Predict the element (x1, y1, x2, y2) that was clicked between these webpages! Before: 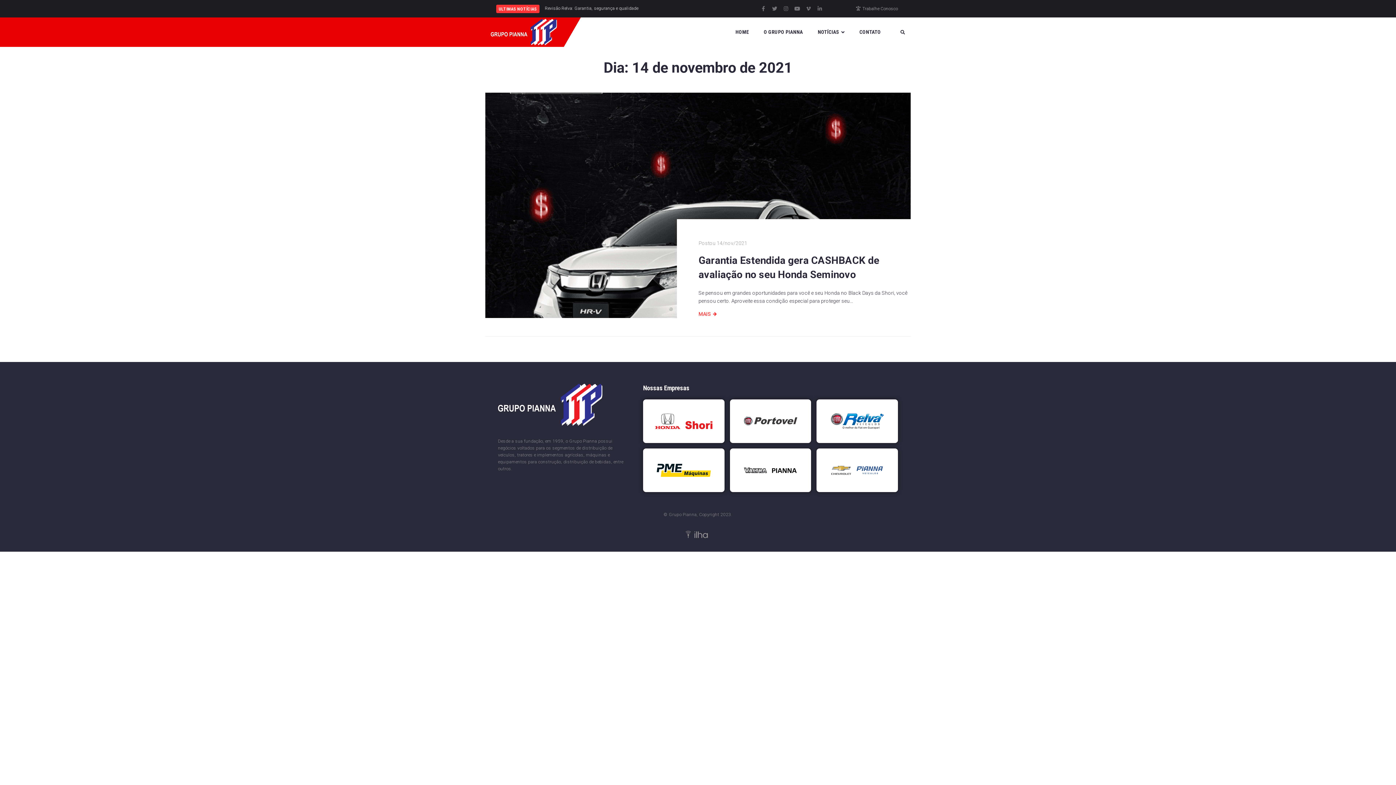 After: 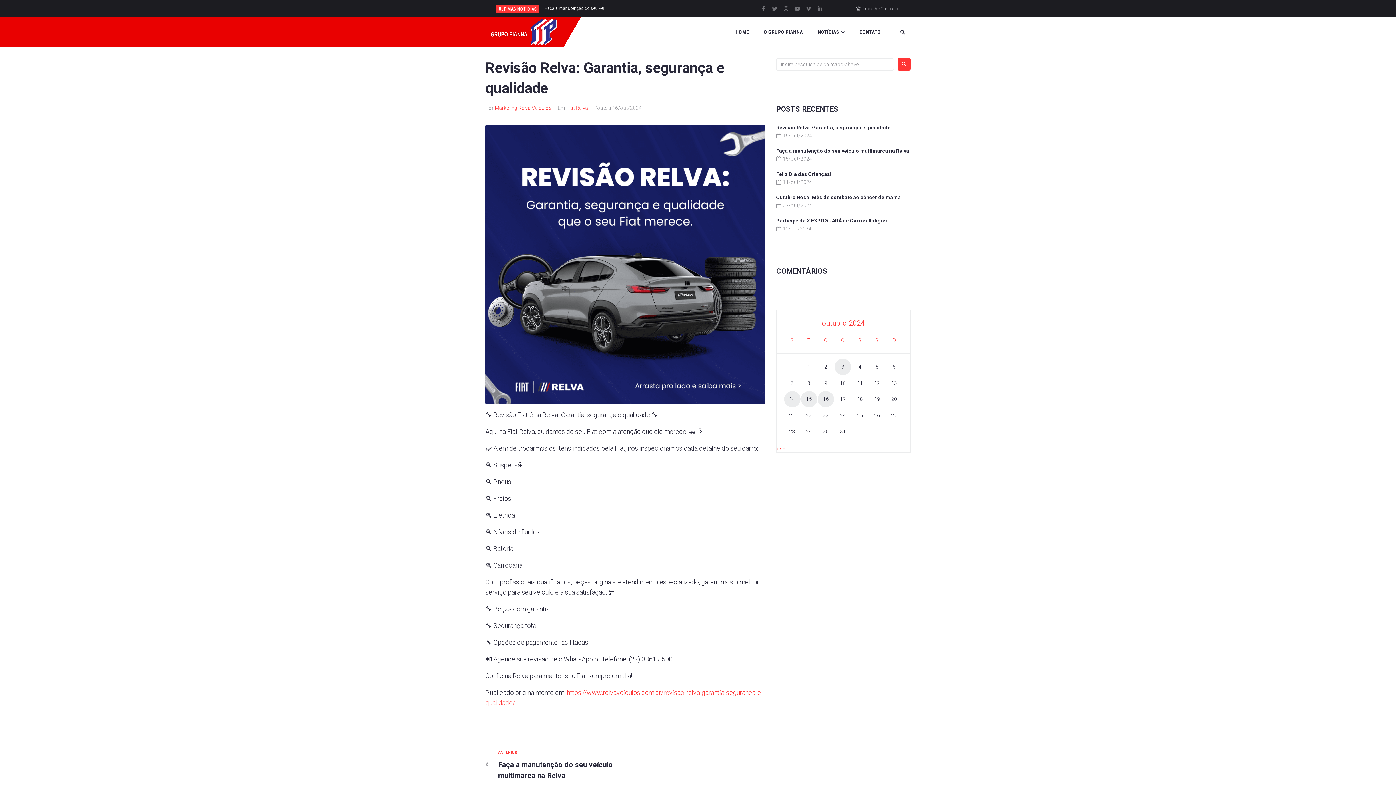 Action: label: Revisão Relva: Garantia, segurança e qualidade bbox: (545, 3, 640, 13)